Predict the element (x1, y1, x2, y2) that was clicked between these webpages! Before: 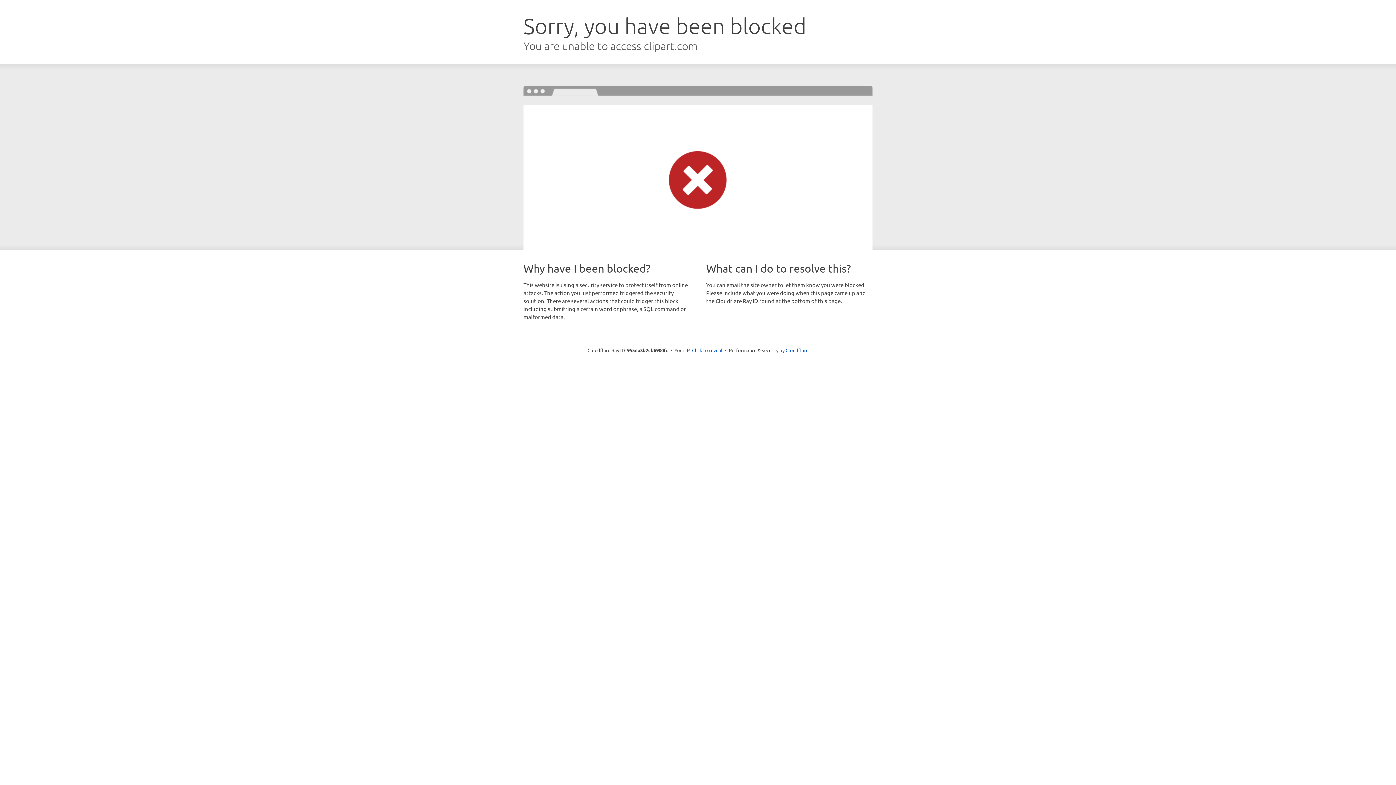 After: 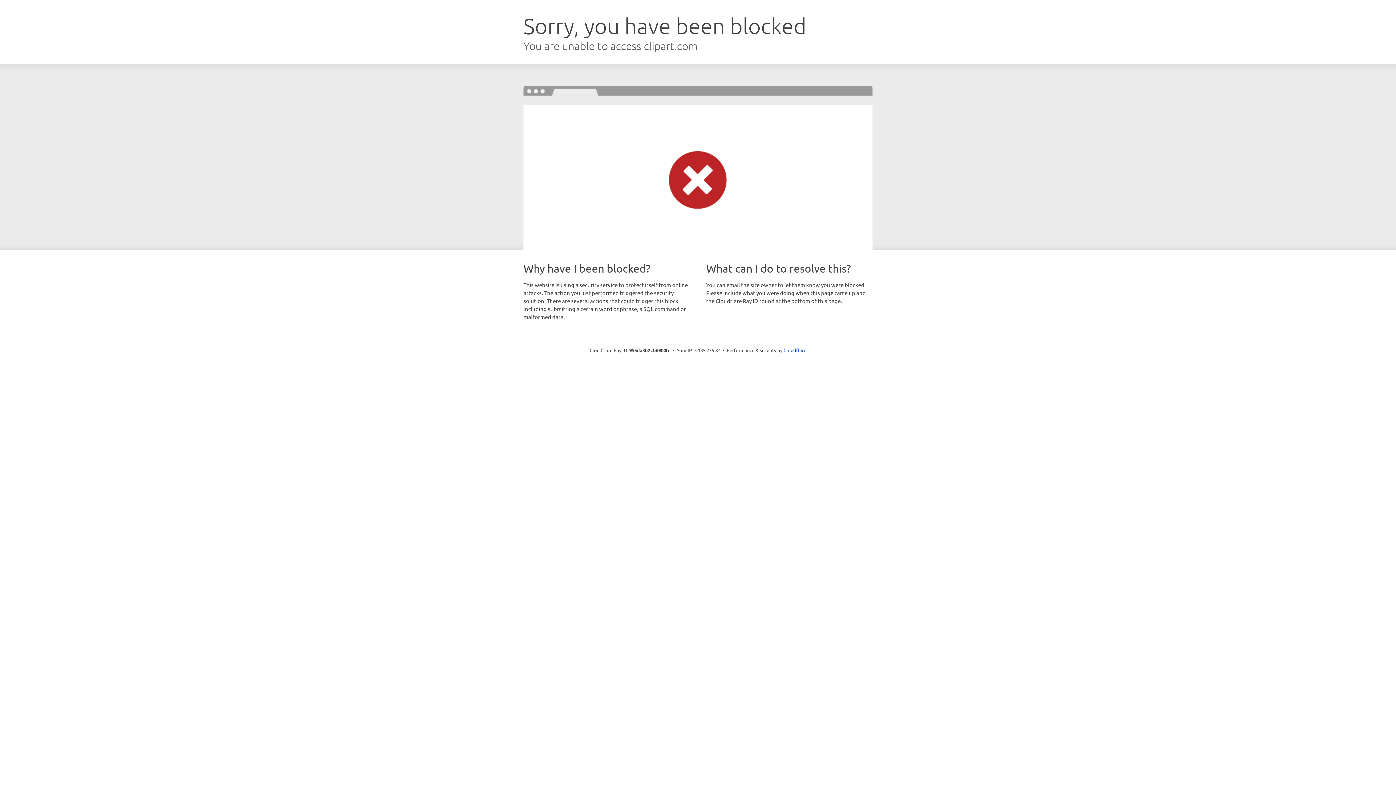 Action: bbox: (692, 346, 722, 353) label: Click to reveal